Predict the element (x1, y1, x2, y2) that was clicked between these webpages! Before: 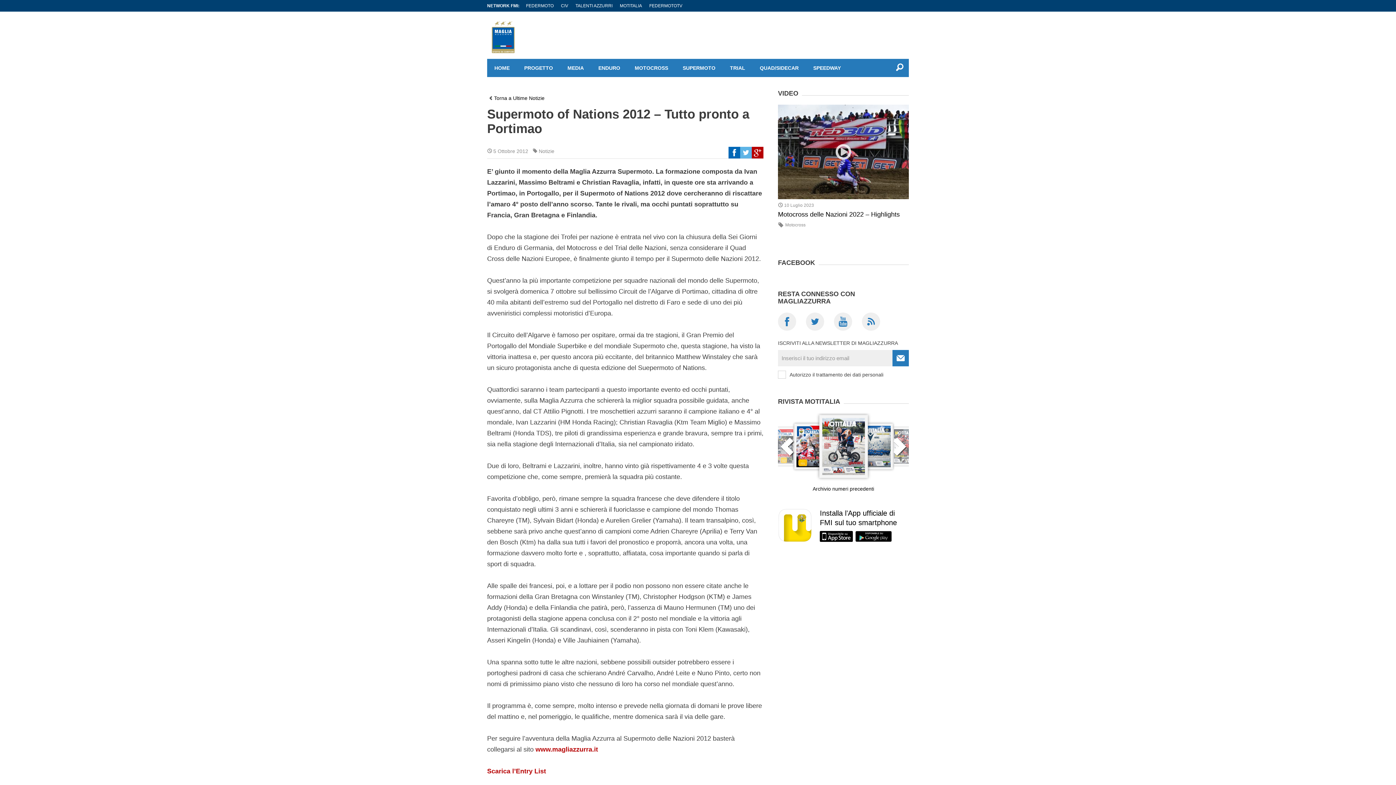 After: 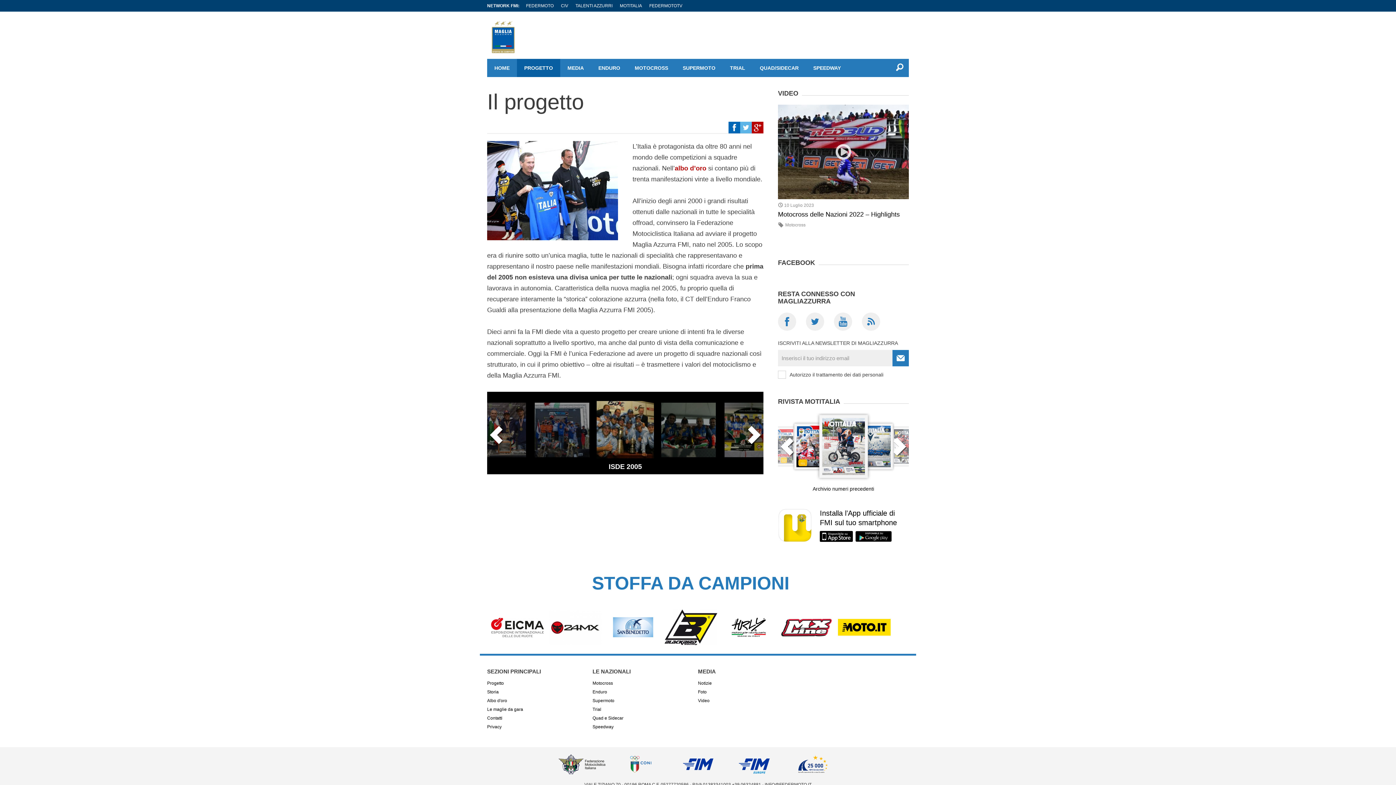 Action: bbox: (517, 58, 560, 77) label: PROGETTO